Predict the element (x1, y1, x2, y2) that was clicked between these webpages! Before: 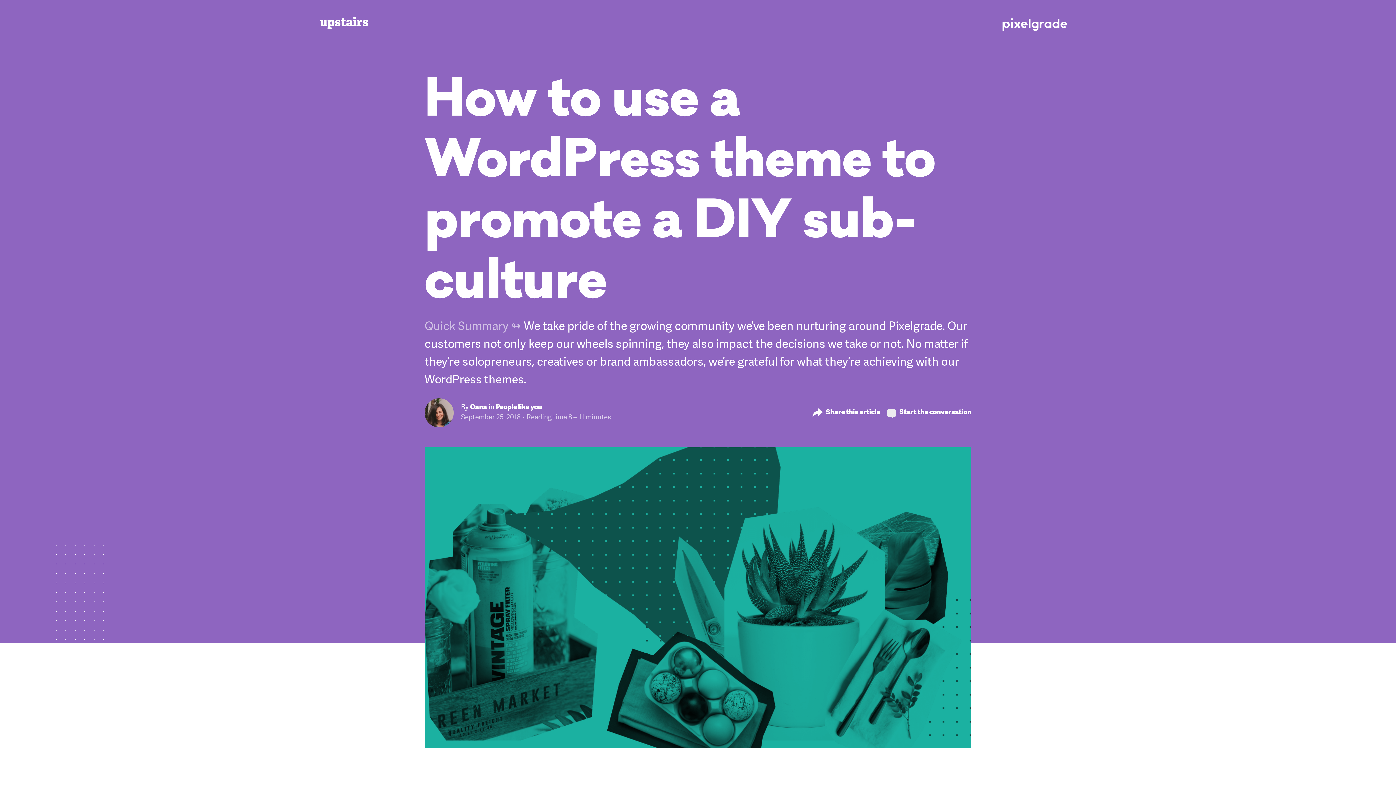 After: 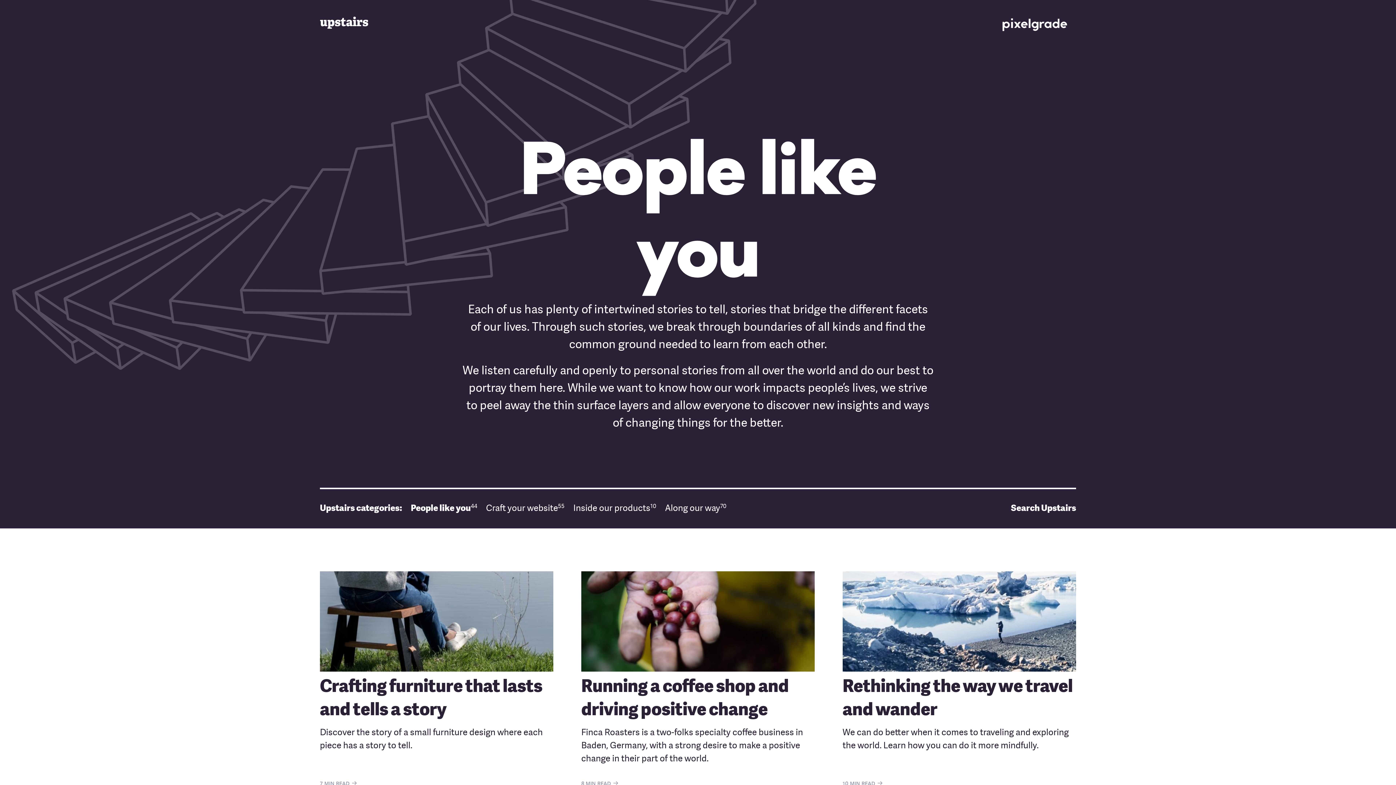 Action: bbox: (496, 404, 542, 411) label: People like you